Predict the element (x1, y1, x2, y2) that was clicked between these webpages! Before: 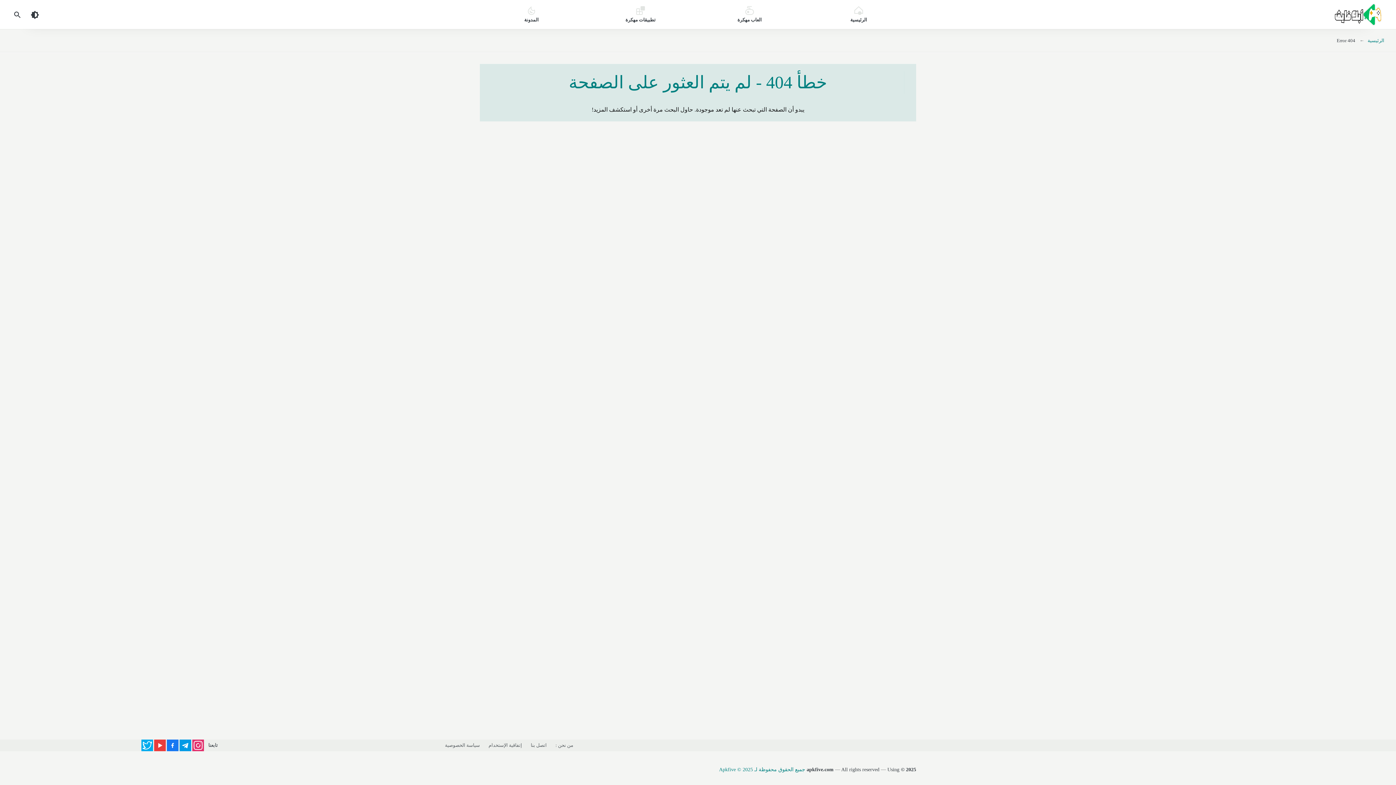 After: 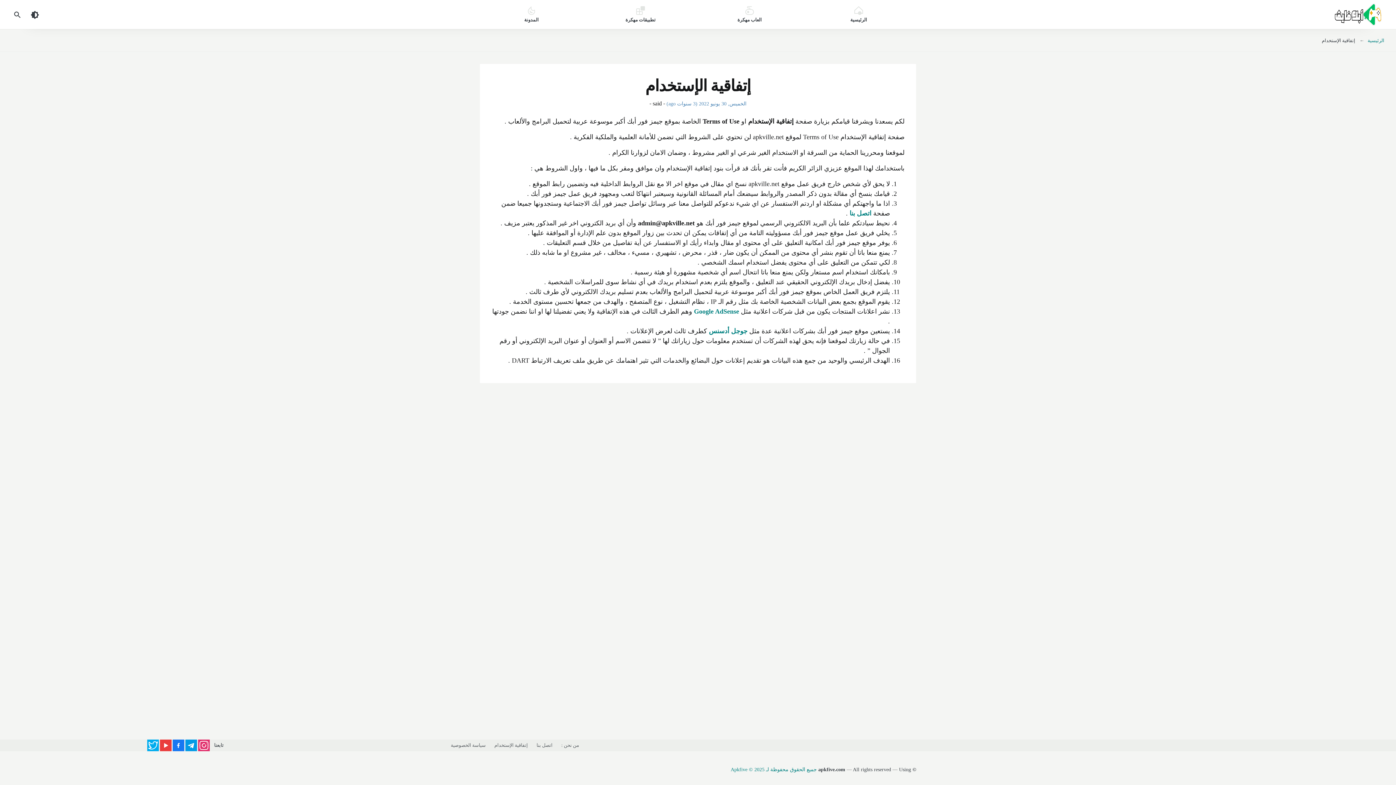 Action: bbox: (484, 740, 526, 751) label: إتفاقية الإستخدام